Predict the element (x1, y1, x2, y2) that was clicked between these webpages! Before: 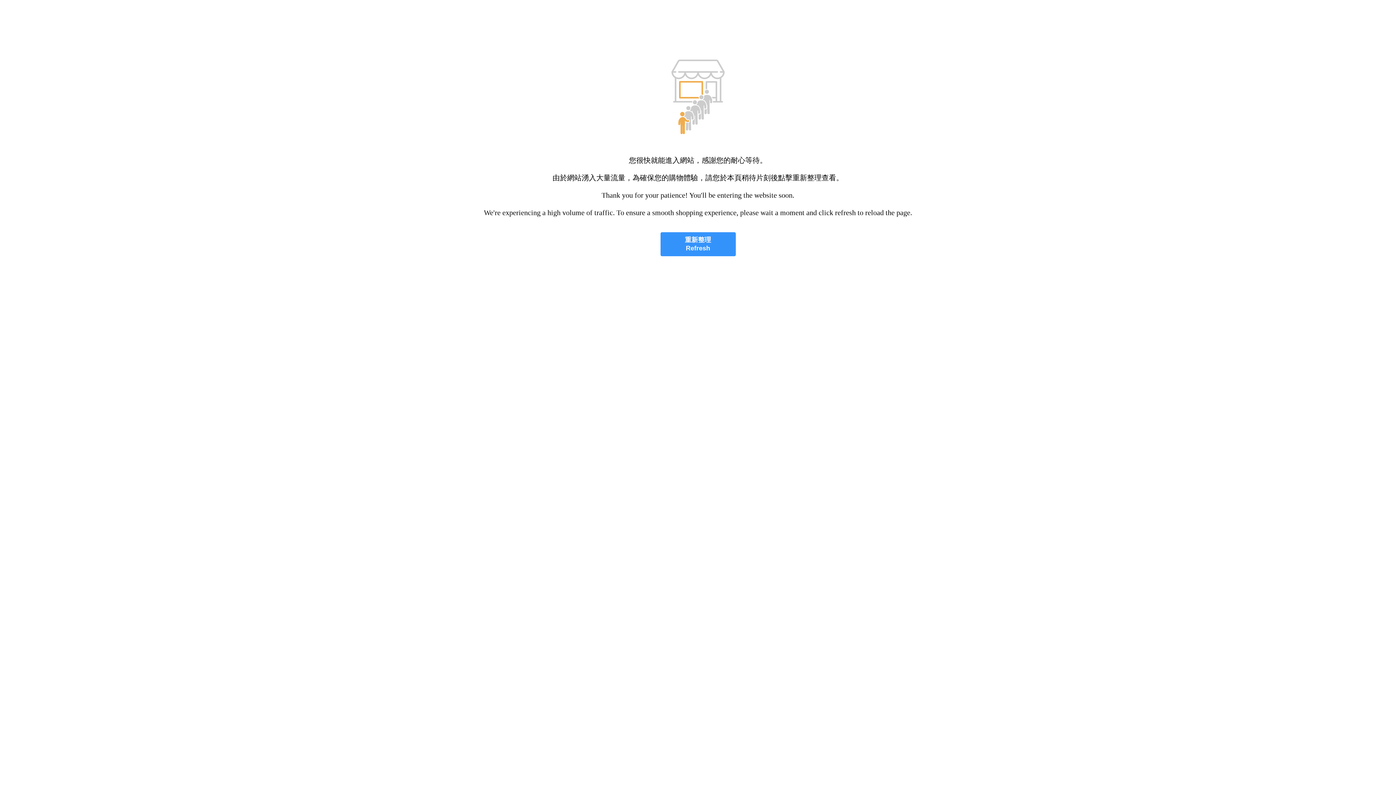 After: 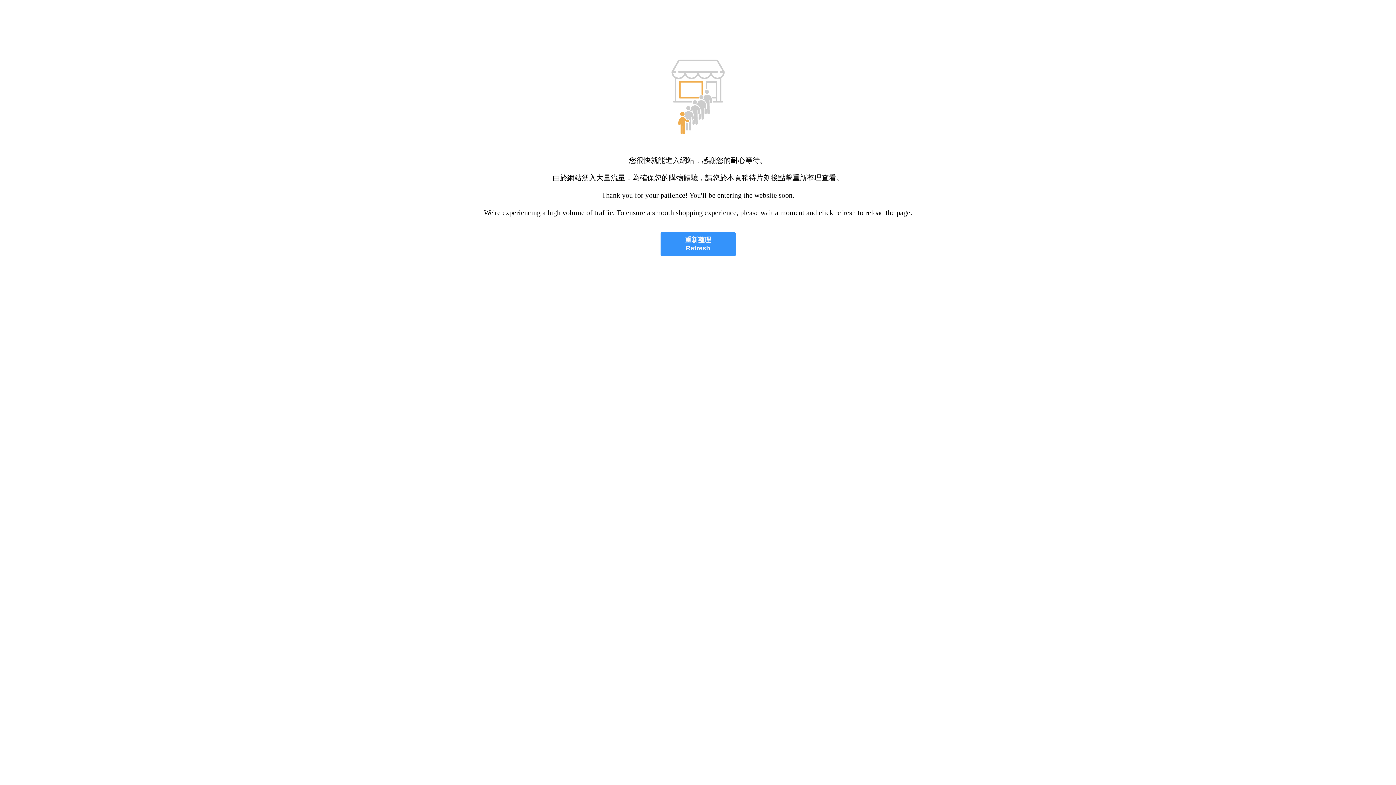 Action: label: 重新整理
Refresh bbox: (660, 232, 735, 256)